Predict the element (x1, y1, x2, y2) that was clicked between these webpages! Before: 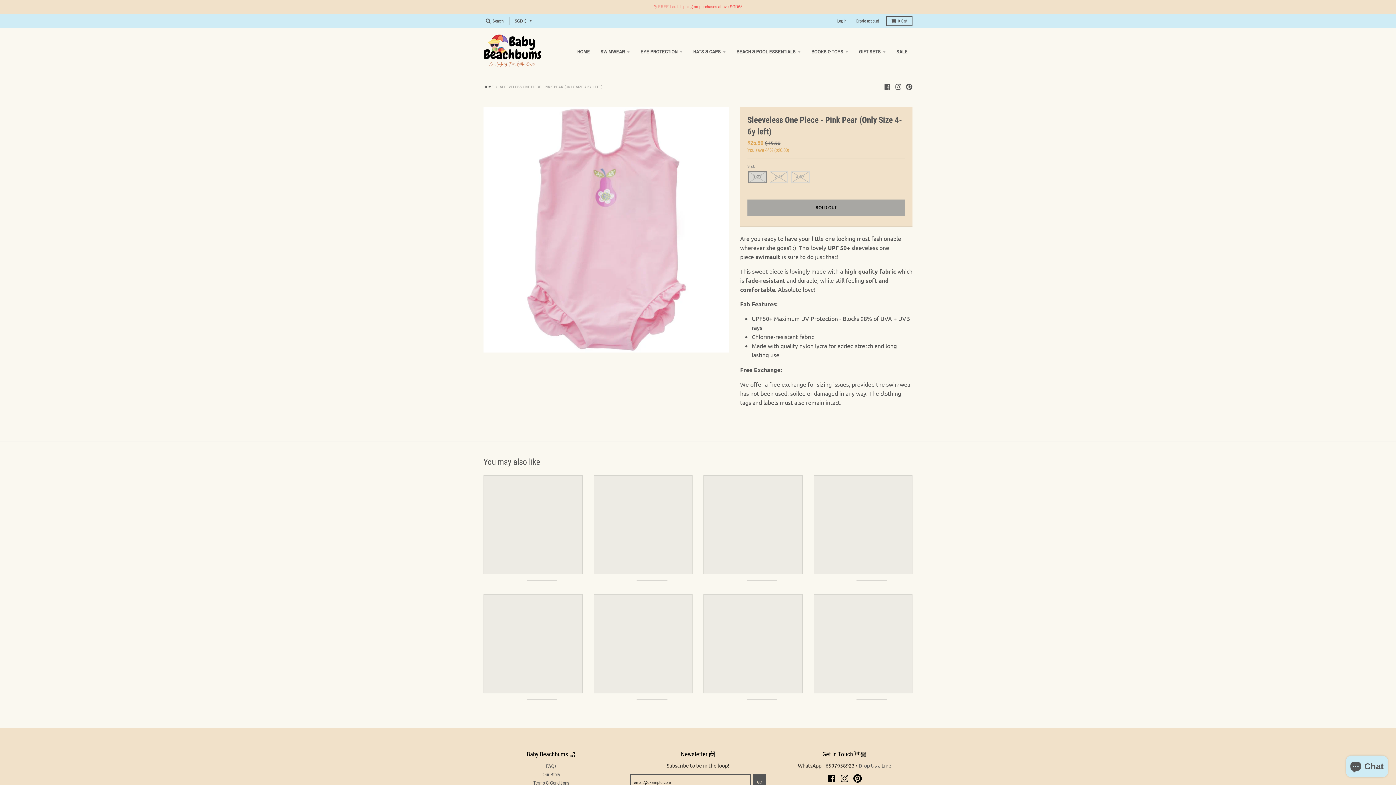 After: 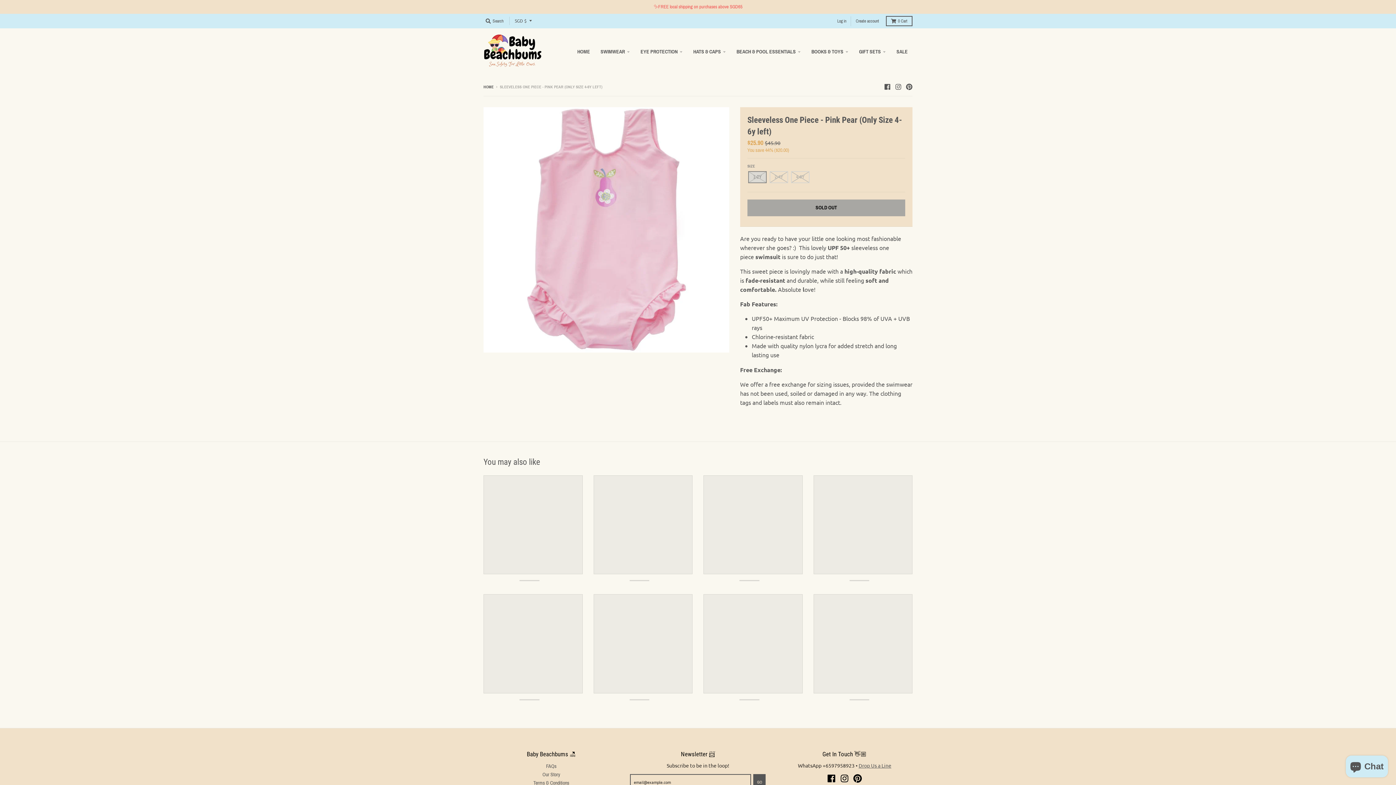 Action: bbox: (593, 594, 692, 693)